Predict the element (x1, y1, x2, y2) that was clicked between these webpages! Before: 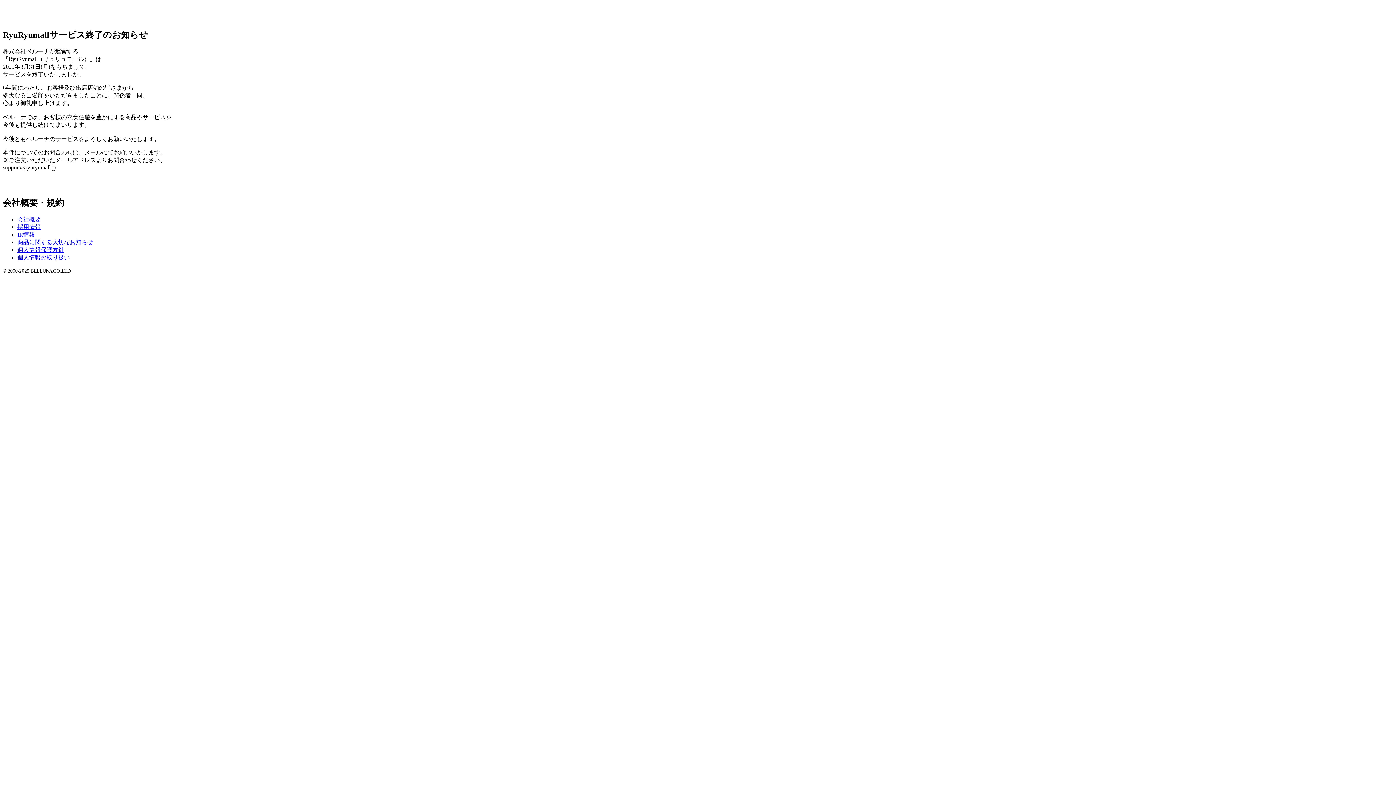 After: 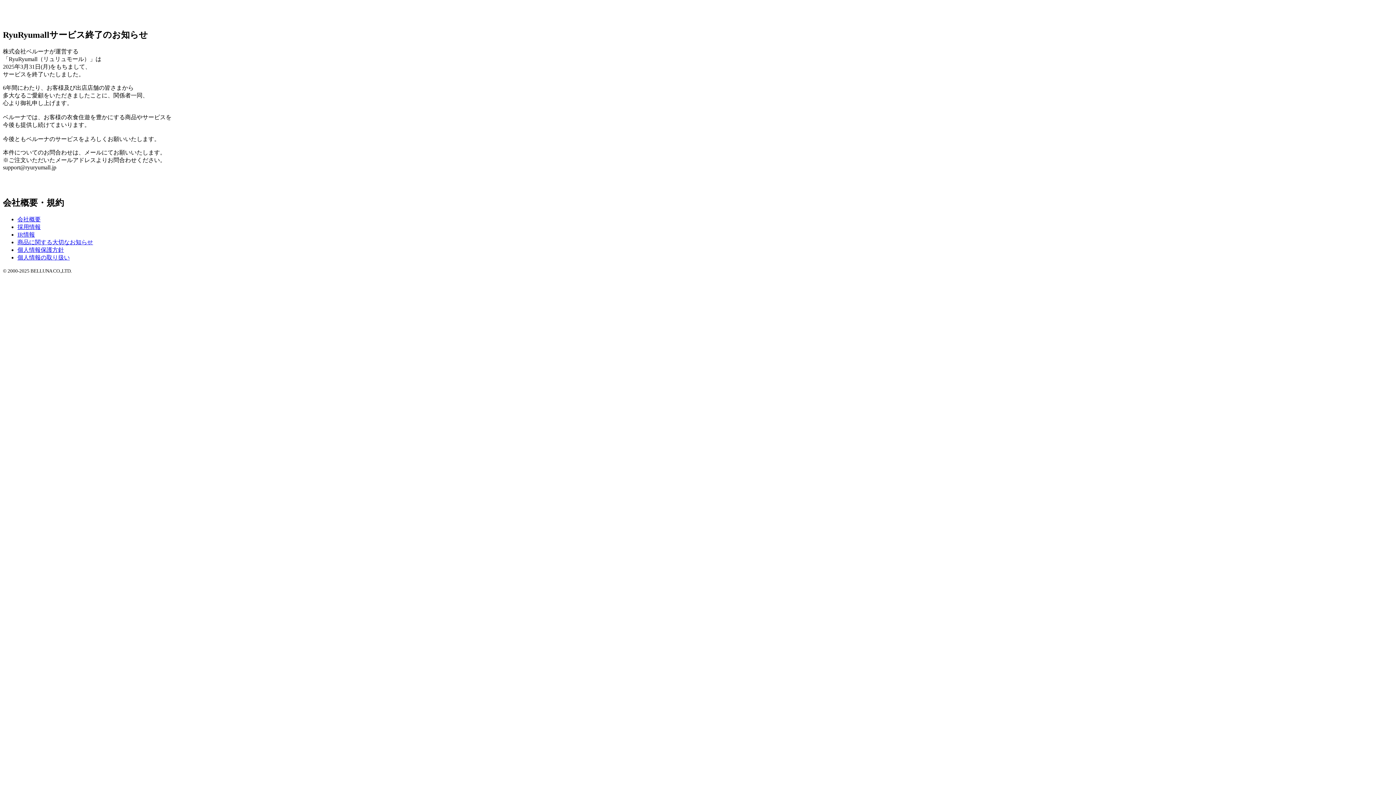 Action: bbox: (17, 246, 64, 252) label: 個人情報保護方針